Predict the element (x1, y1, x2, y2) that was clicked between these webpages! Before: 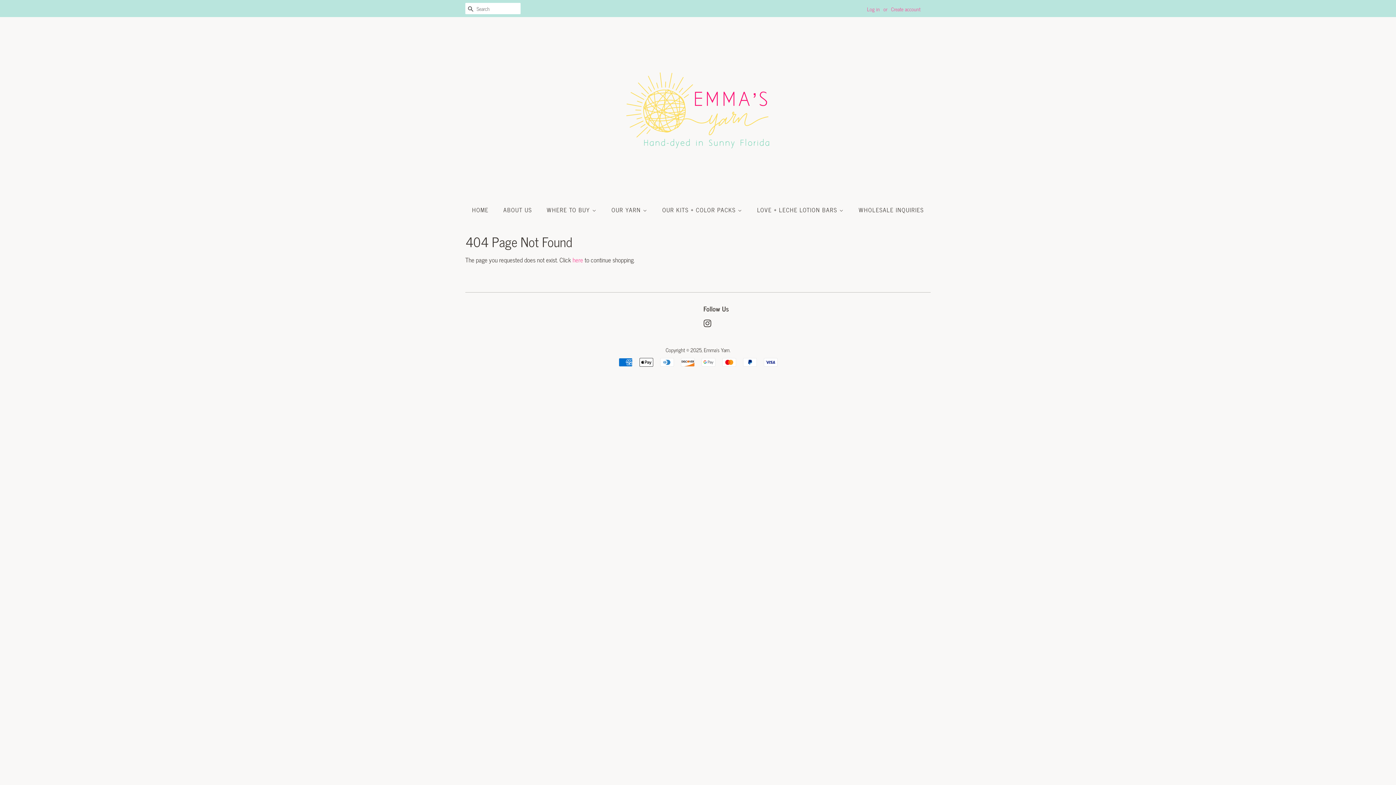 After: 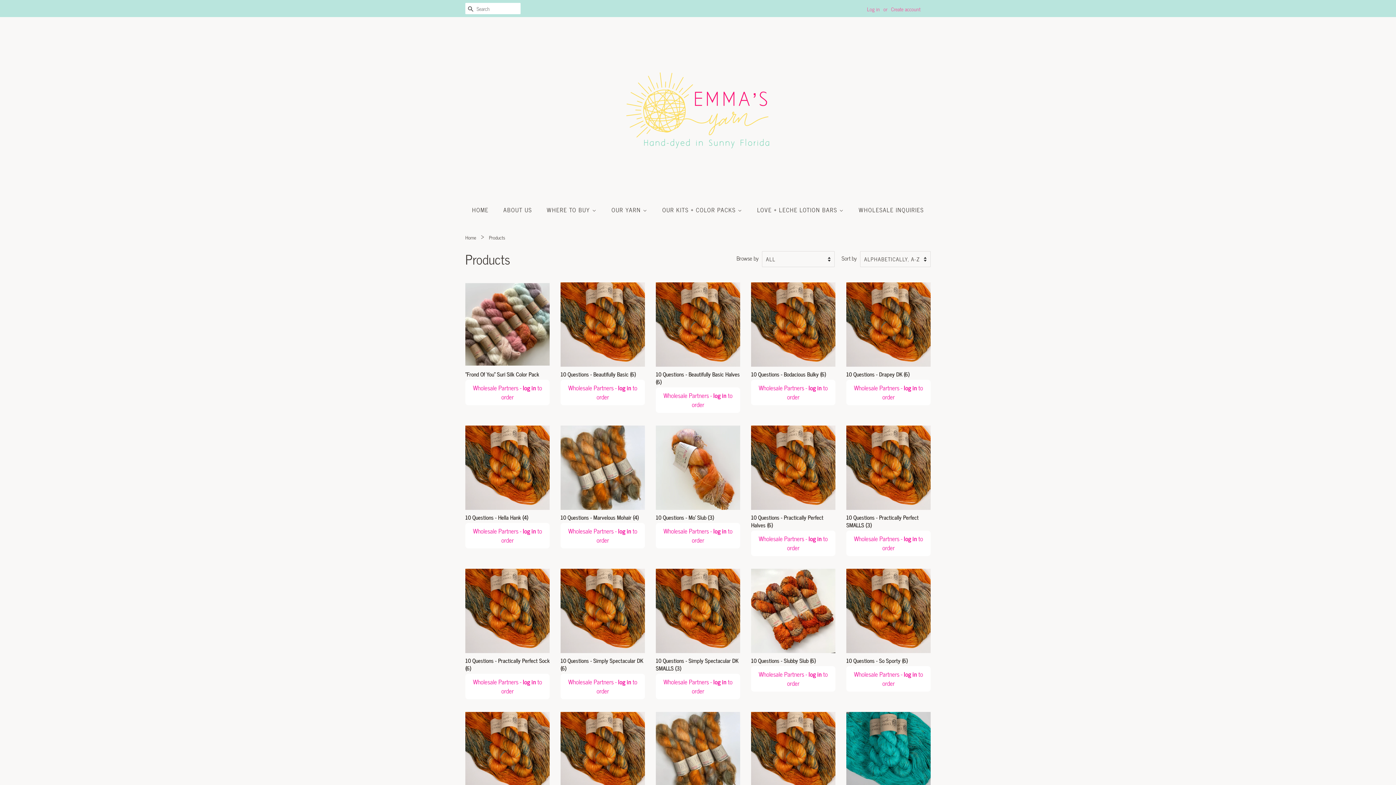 Action: bbox: (572, 254, 583, 265) label: here